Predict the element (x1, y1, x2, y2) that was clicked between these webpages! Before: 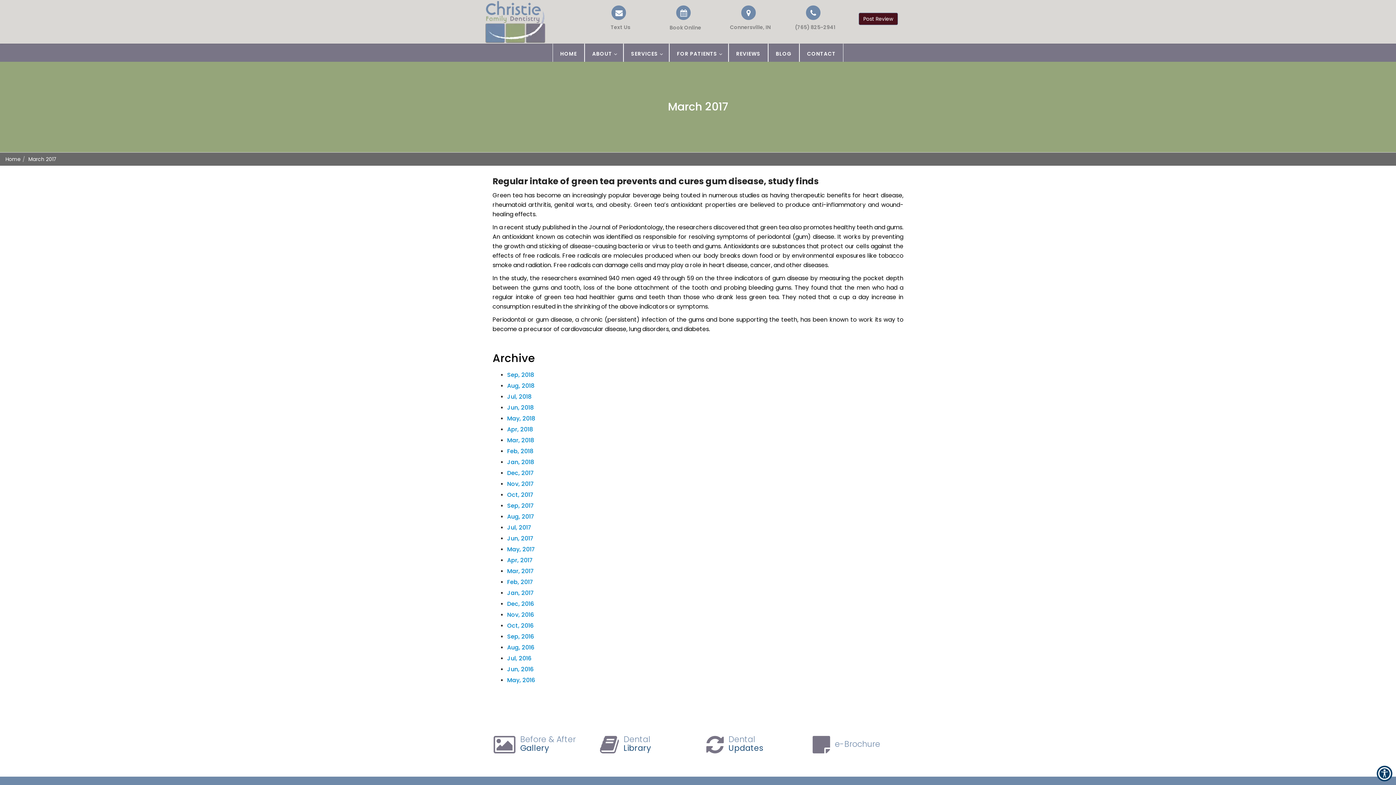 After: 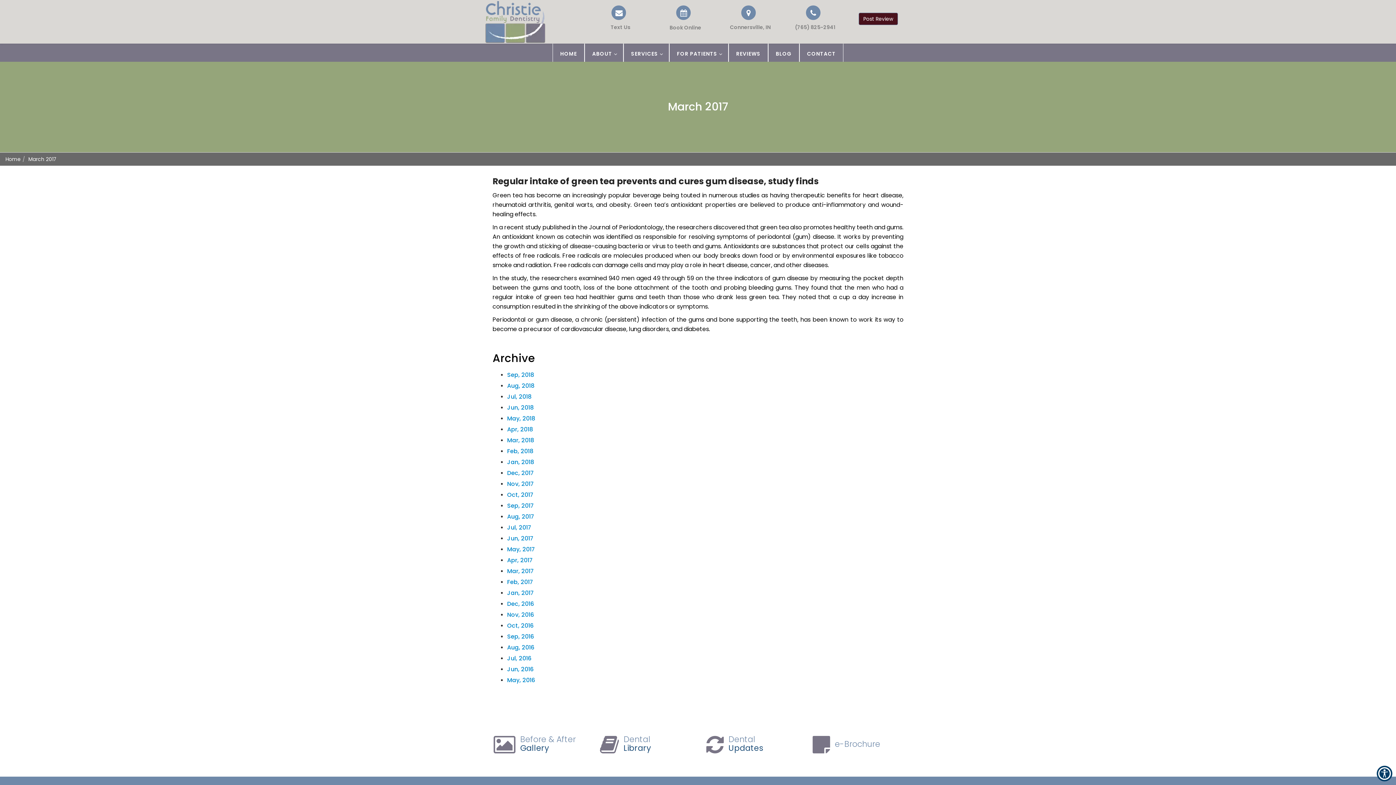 Action: label: Apr, 2018 bbox: (507, 425, 533, 433)